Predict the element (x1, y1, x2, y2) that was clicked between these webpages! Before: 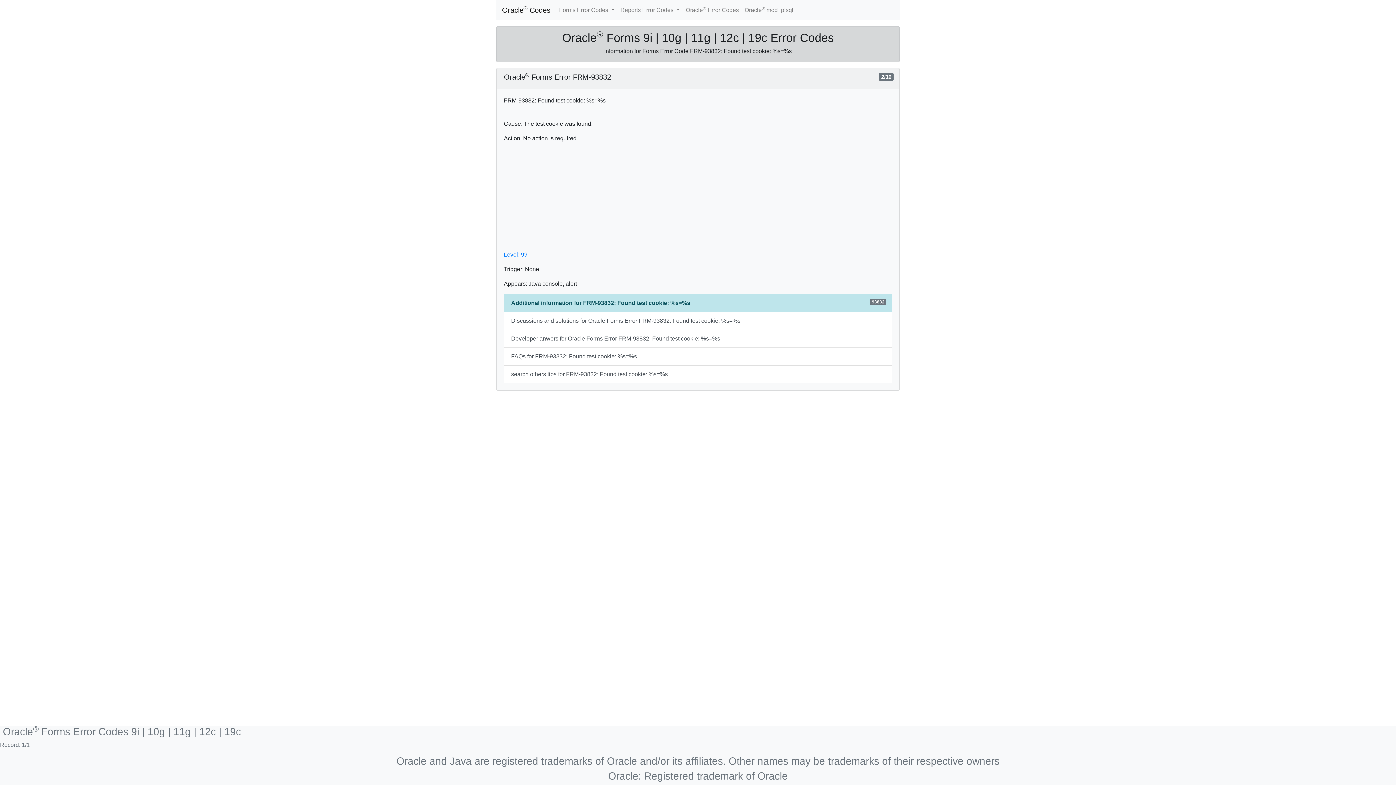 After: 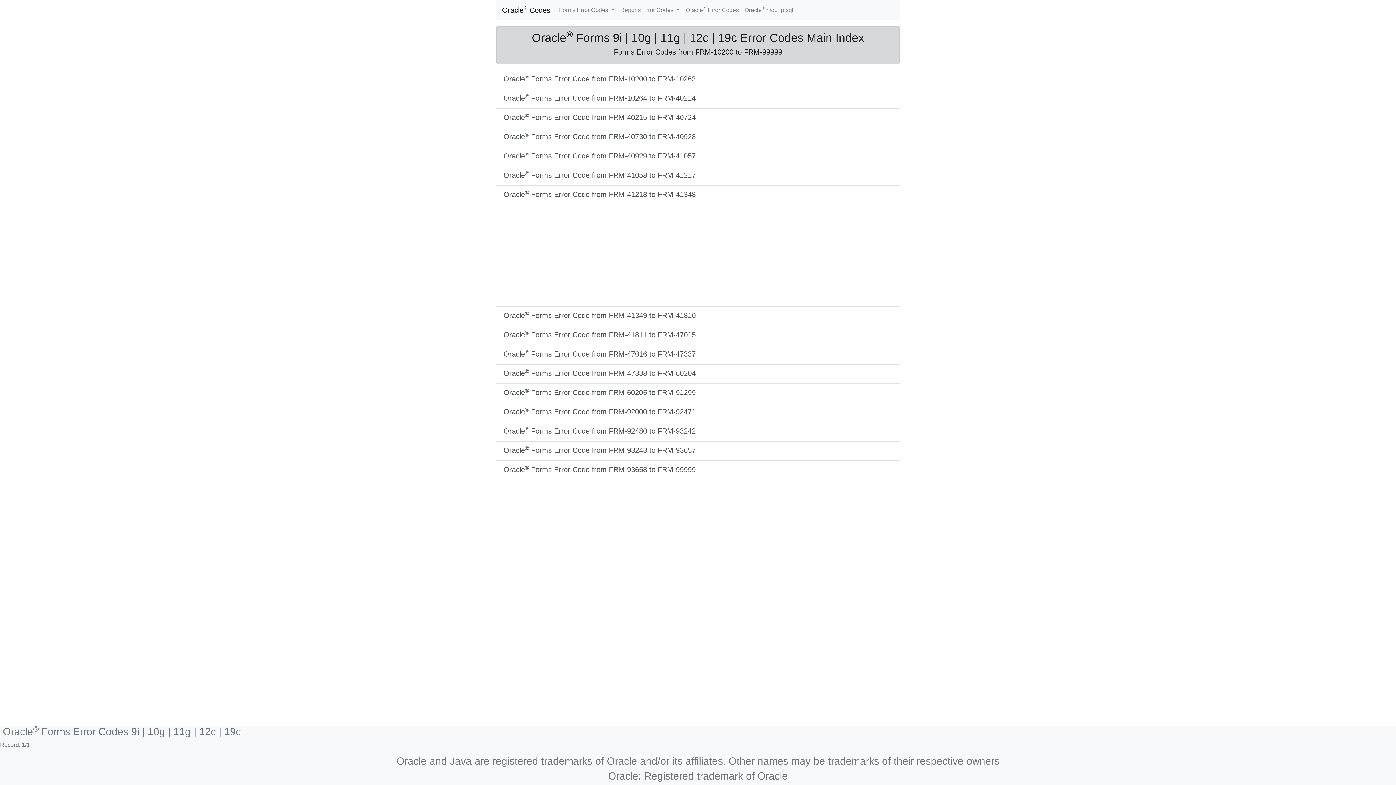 Action: bbox: (502, 2, 550, 17) label: Oracle® Codes